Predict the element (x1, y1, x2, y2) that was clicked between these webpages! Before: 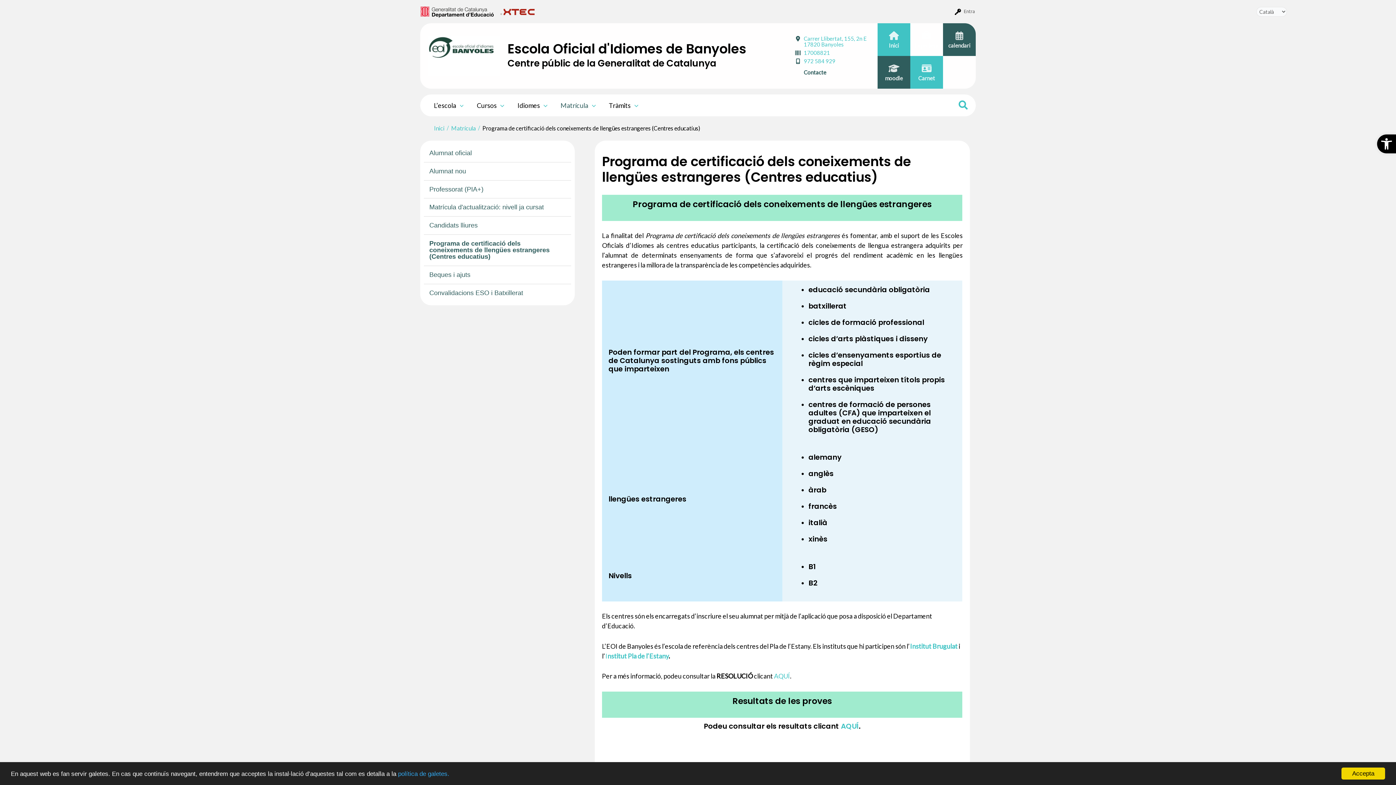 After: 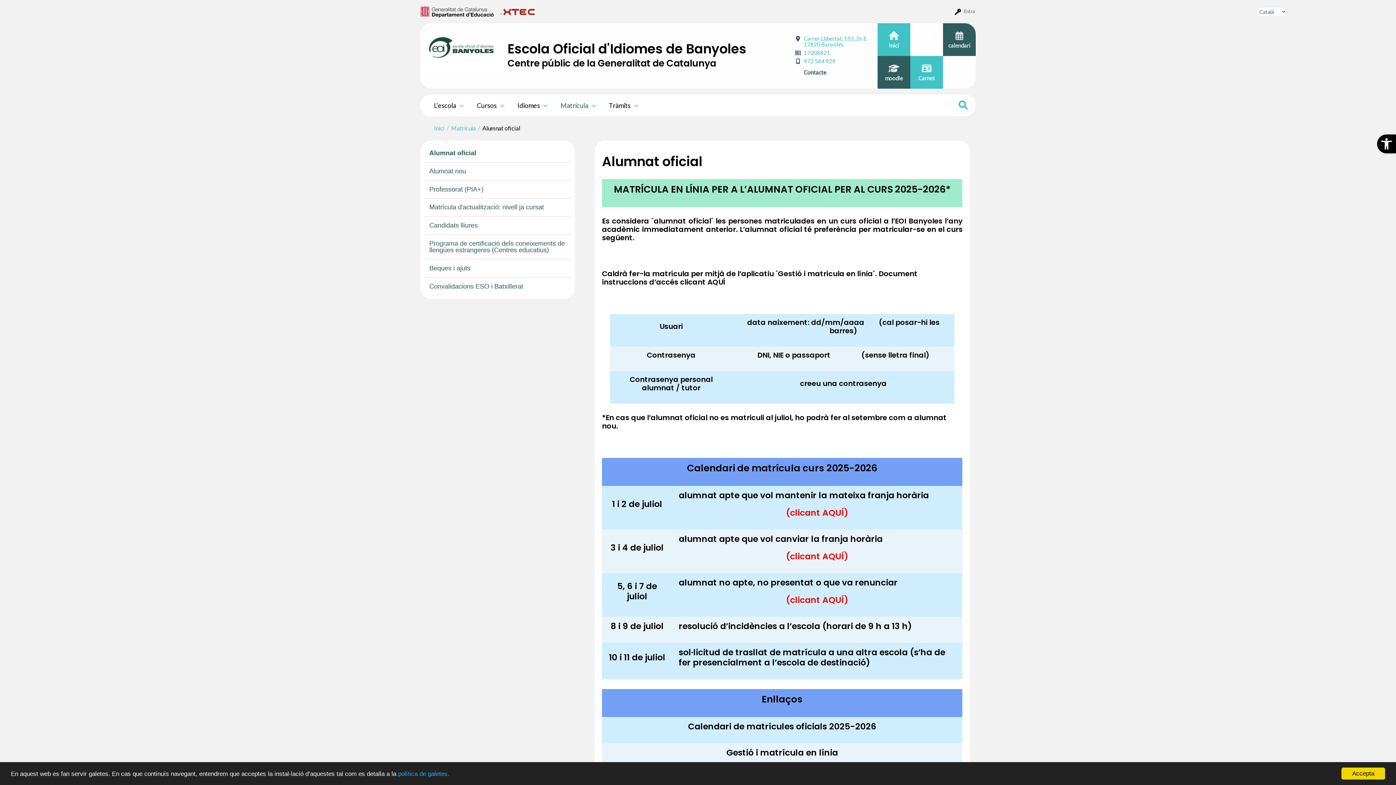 Action: bbox: (424, 148, 571, 158) label: Alumnat oficial